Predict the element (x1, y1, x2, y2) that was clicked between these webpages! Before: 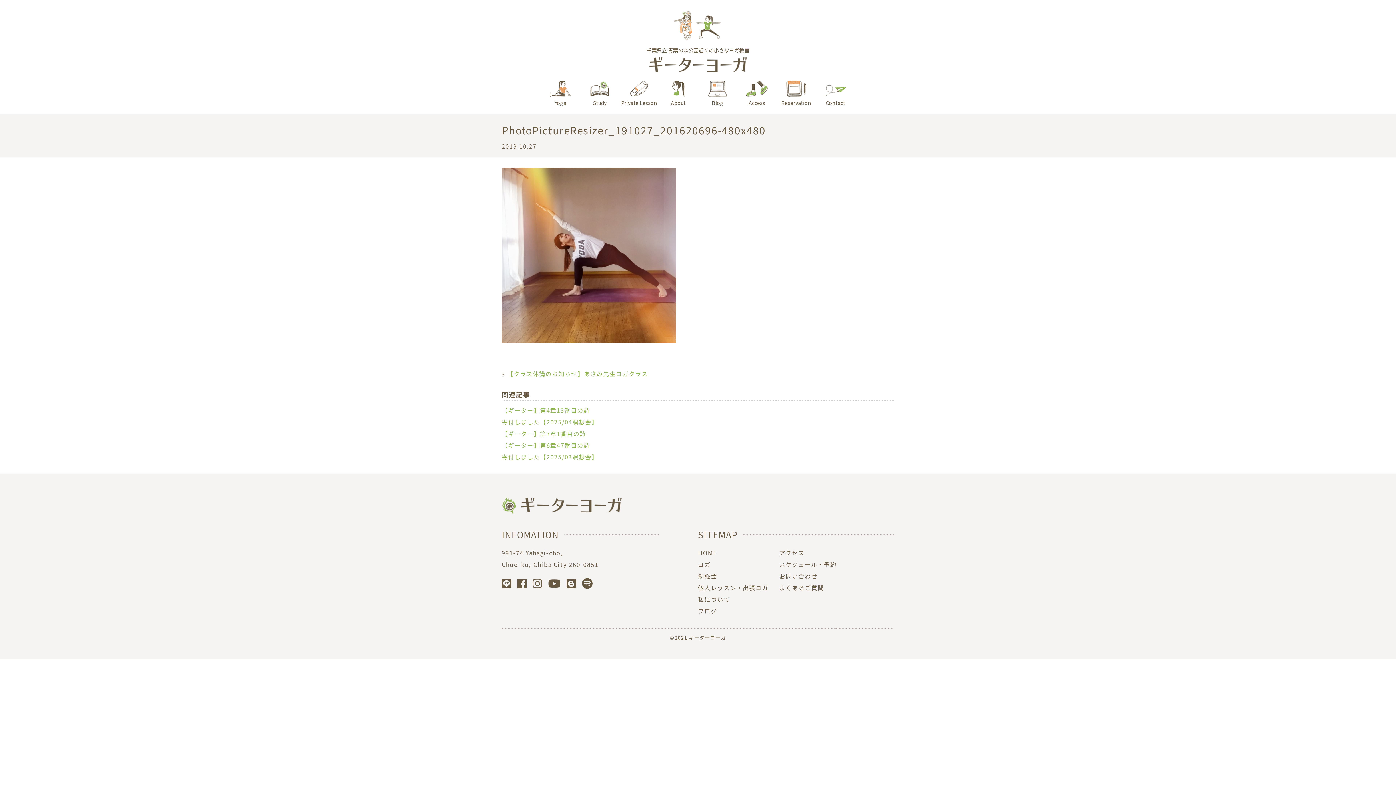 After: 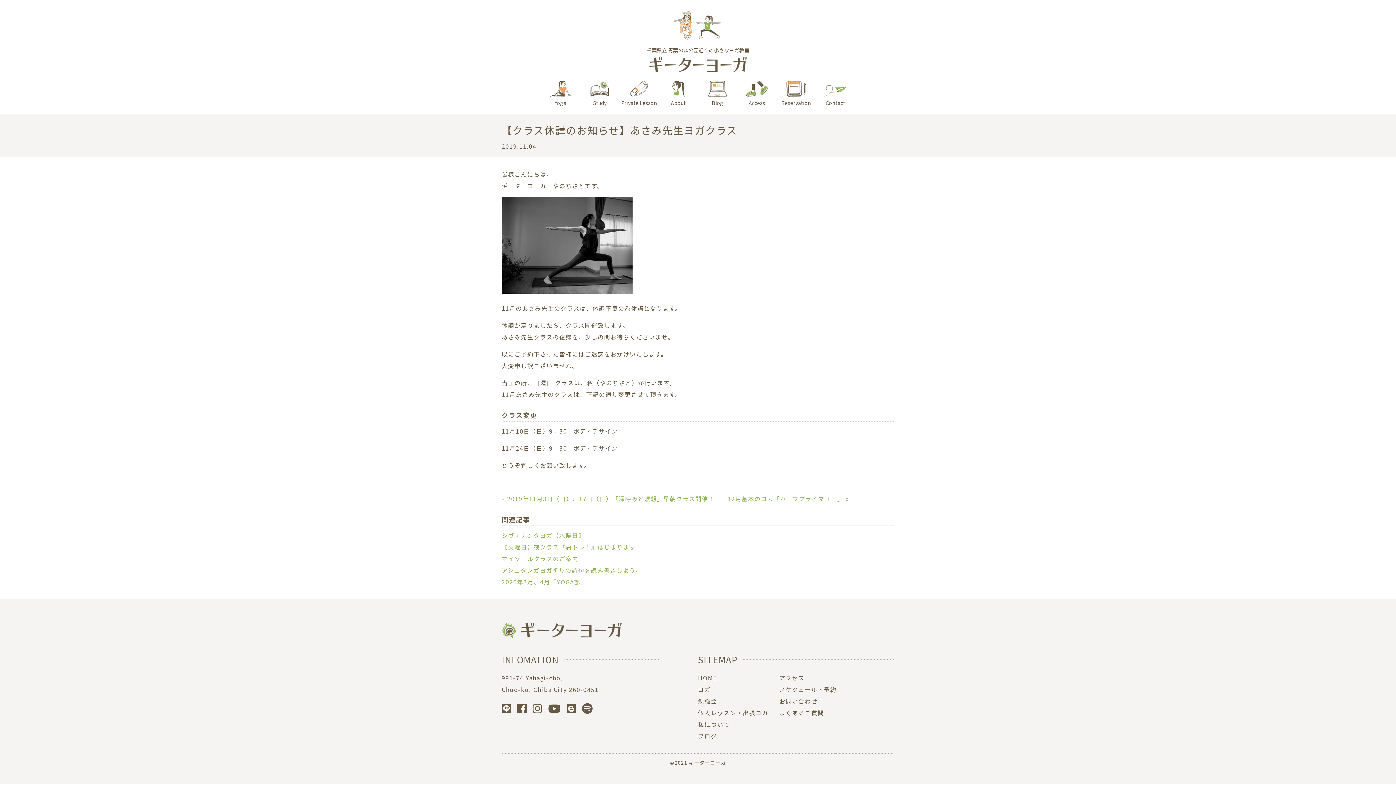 Action: bbox: (507, 369, 648, 378) label: 【クラス休講のお知らせ】あさみ先生ヨガクラス